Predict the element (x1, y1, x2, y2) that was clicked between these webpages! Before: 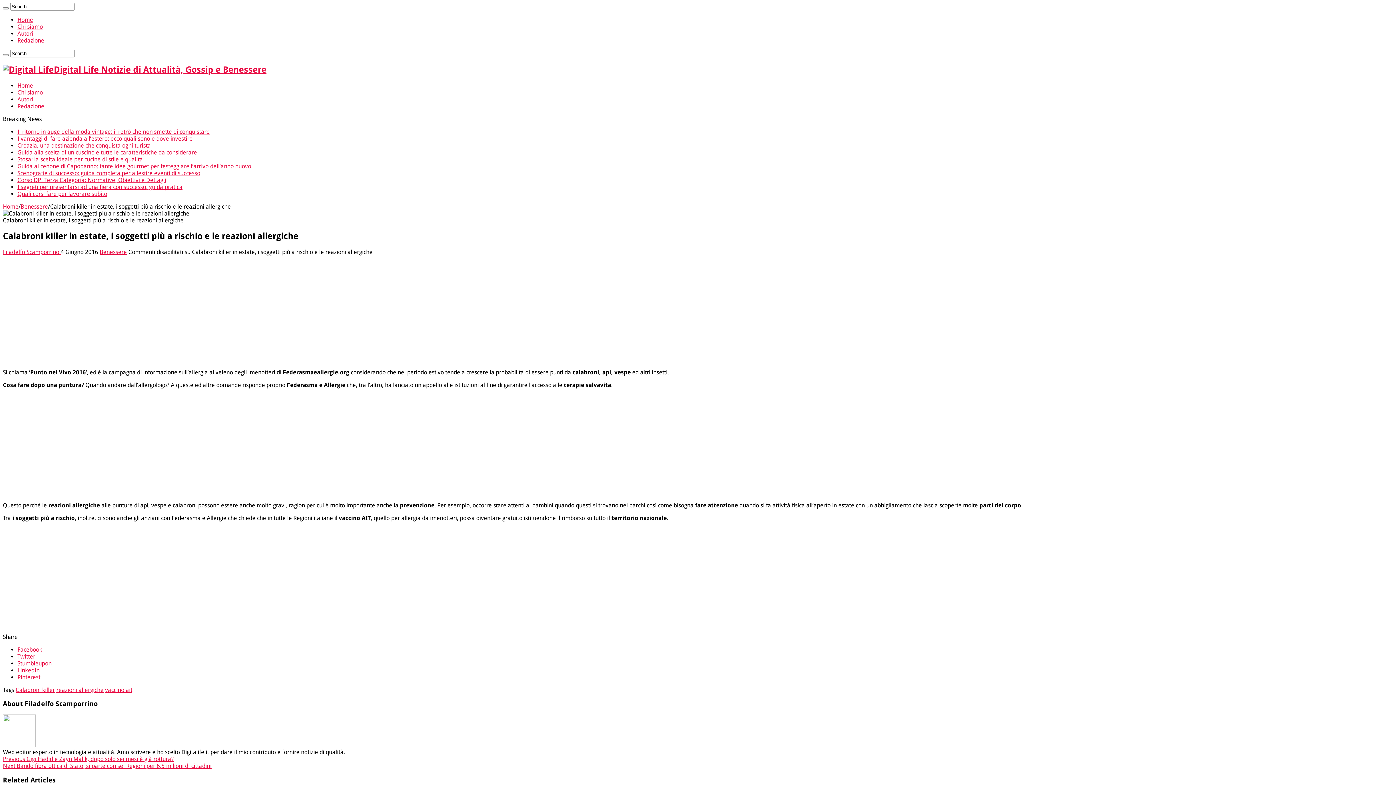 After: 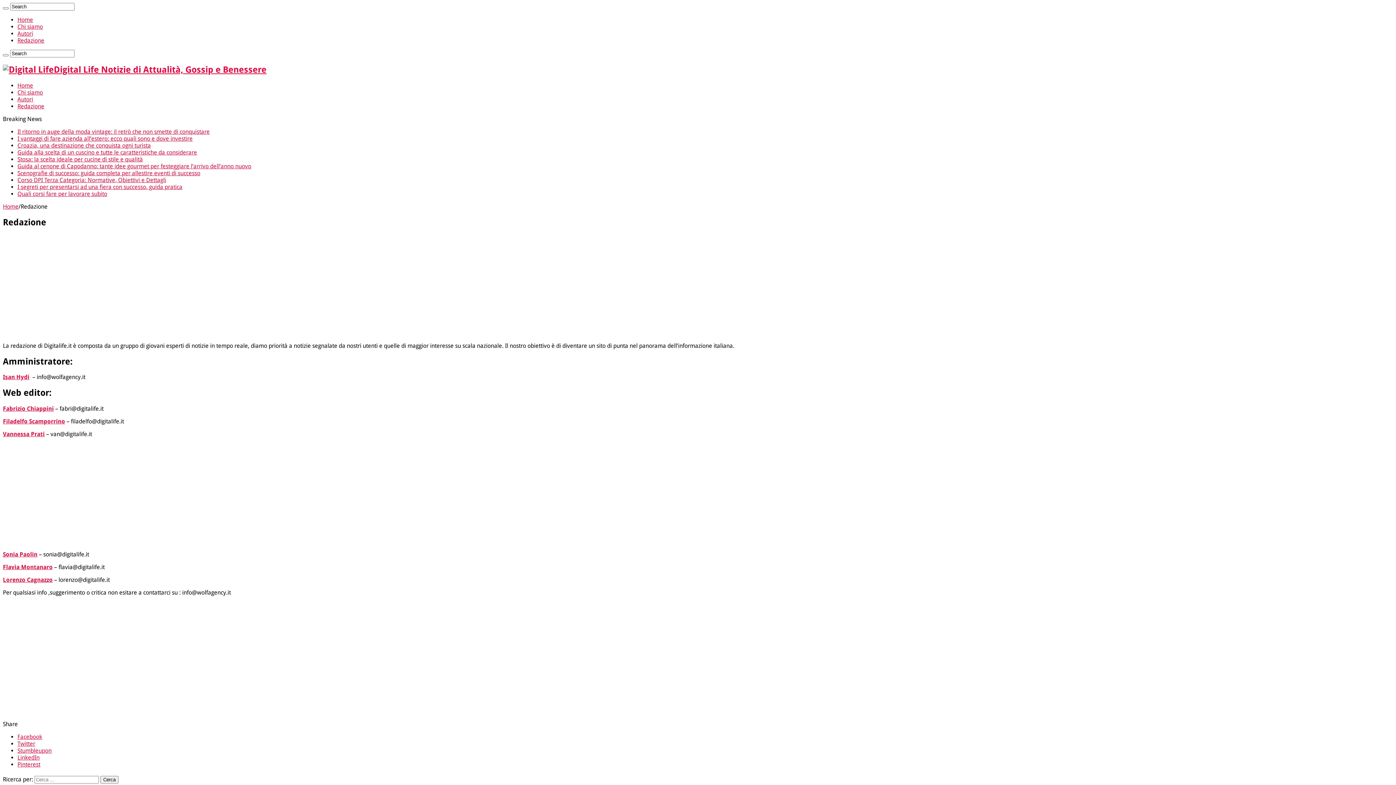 Action: bbox: (17, 37, 44, 44) label: Redazione